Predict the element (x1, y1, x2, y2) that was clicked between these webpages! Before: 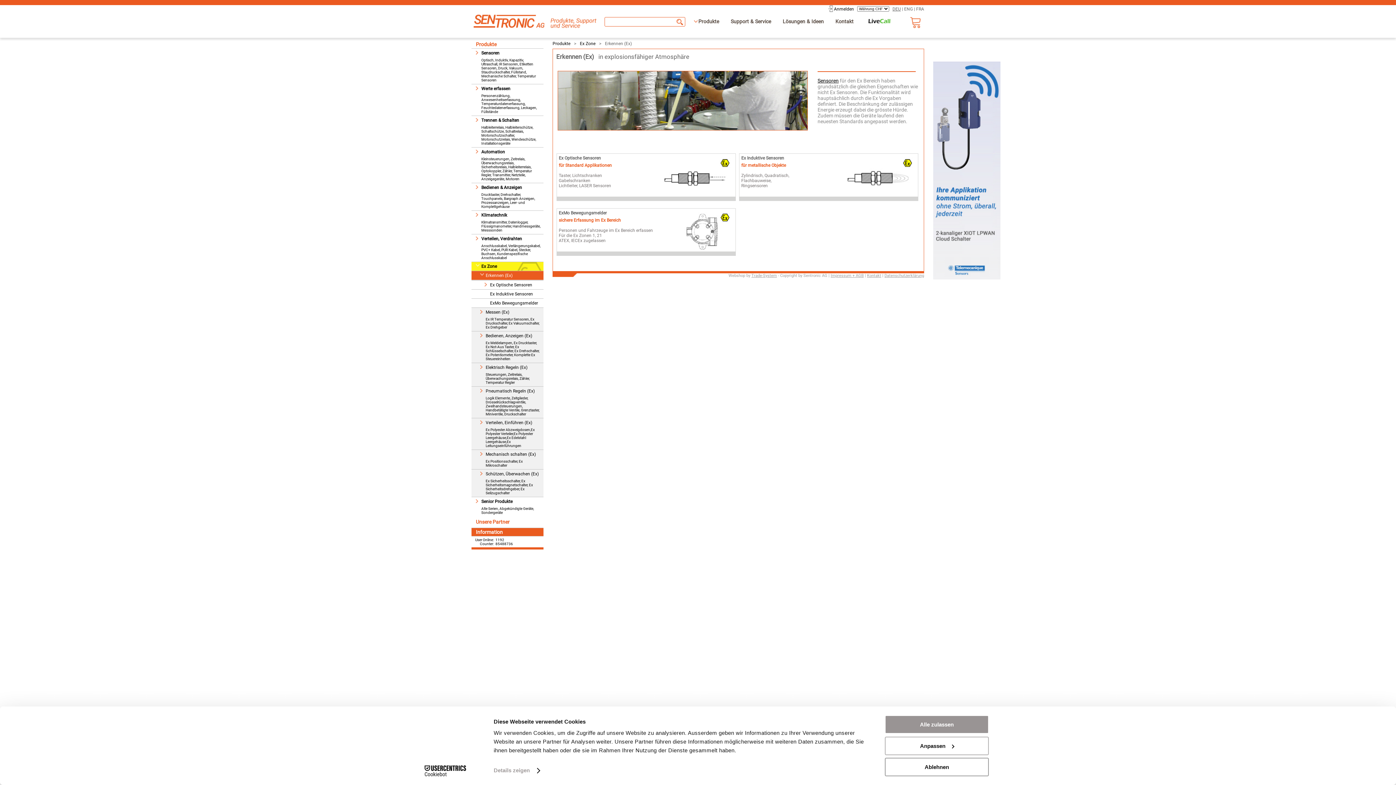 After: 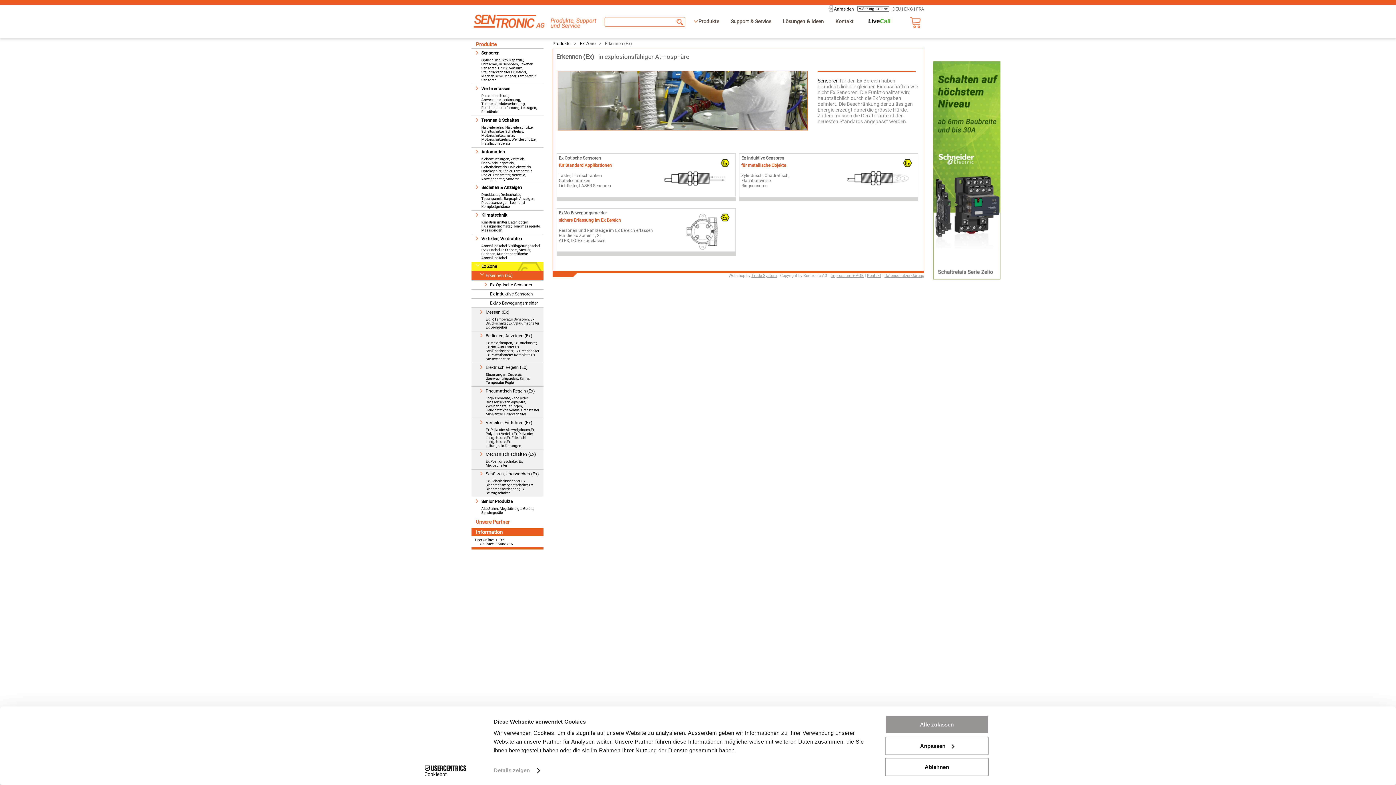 Action: bbox: (868, 20, 890, 26)